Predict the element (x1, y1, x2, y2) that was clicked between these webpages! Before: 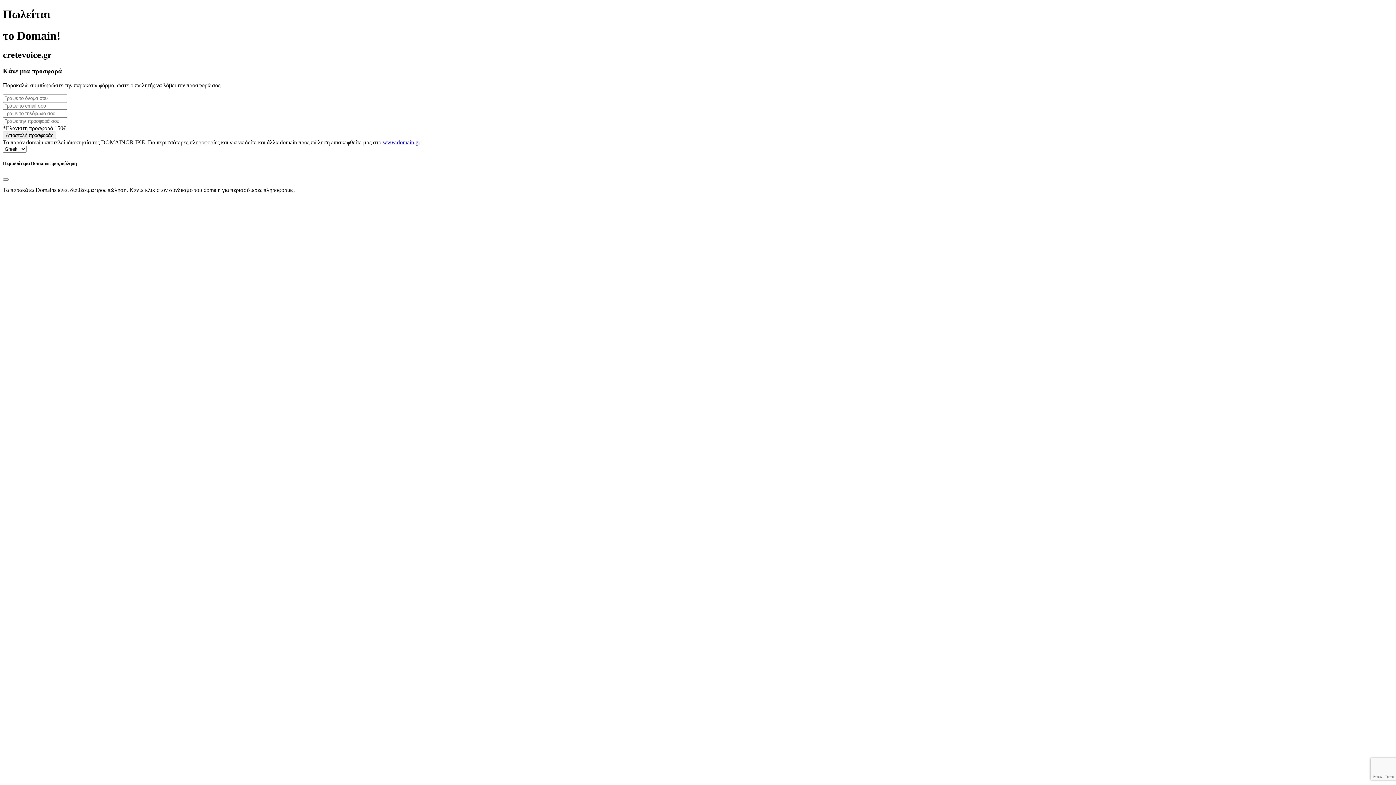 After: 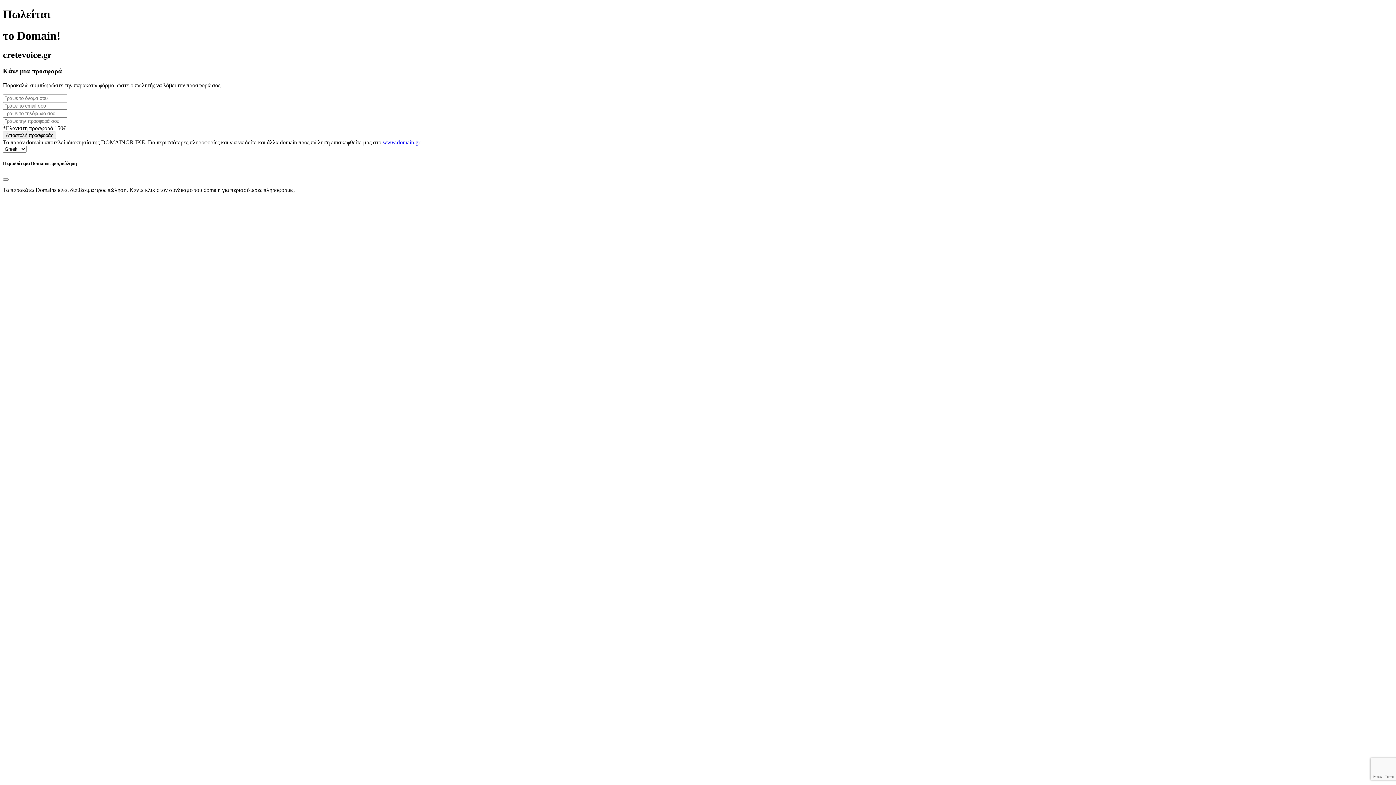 Action: label: www.domain.gr bbox: (382, 139, 420, 145)